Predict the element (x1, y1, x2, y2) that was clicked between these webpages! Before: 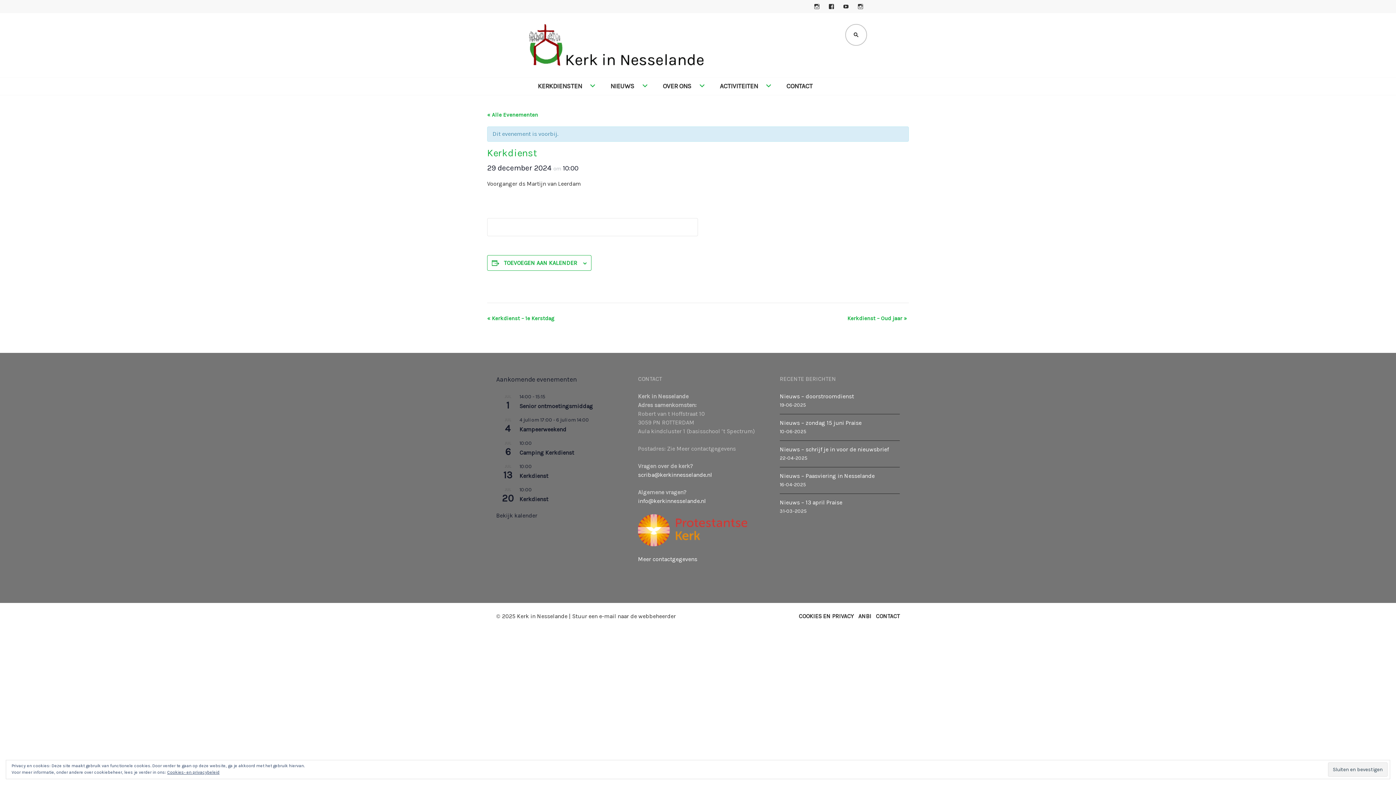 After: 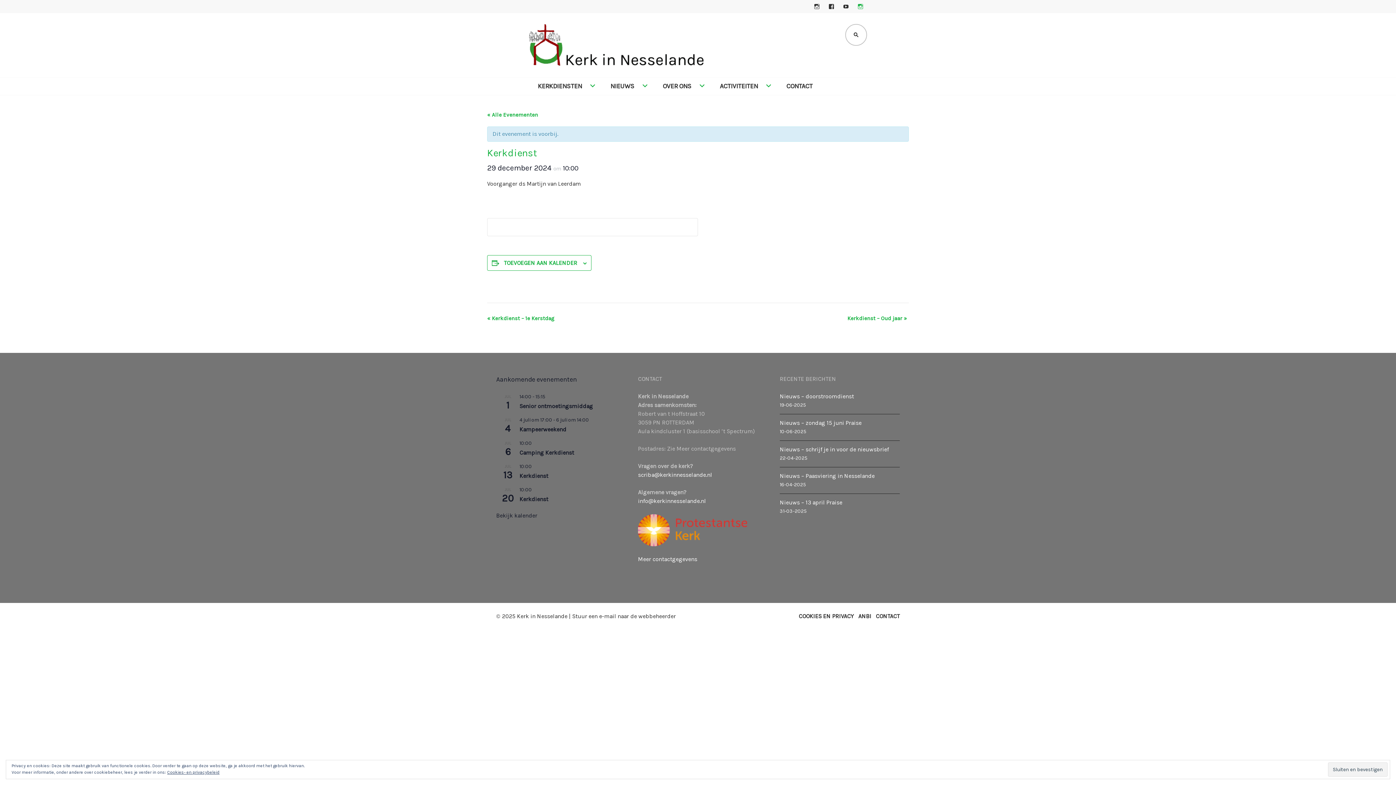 Action: label: INSTAGRAM bbox: (857, 2, 863, 10)